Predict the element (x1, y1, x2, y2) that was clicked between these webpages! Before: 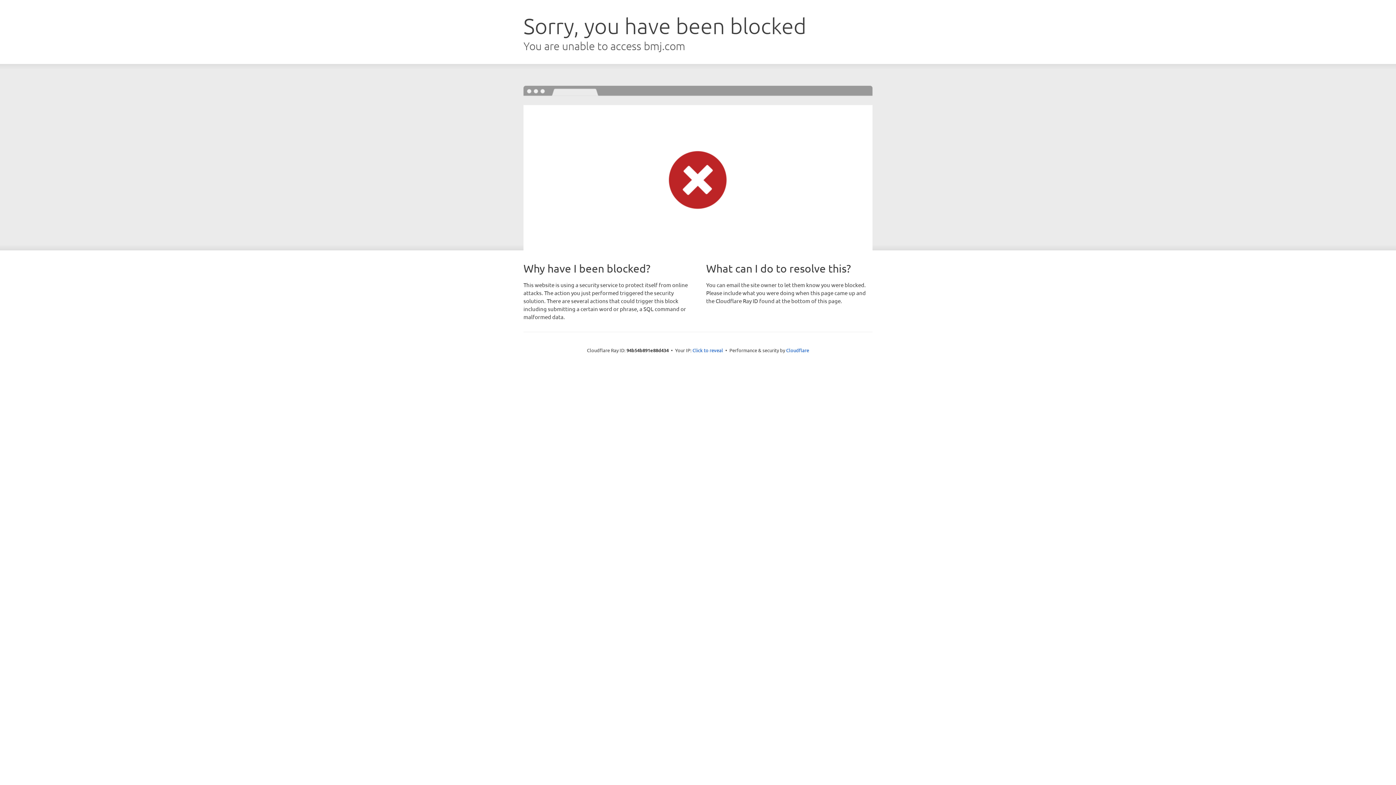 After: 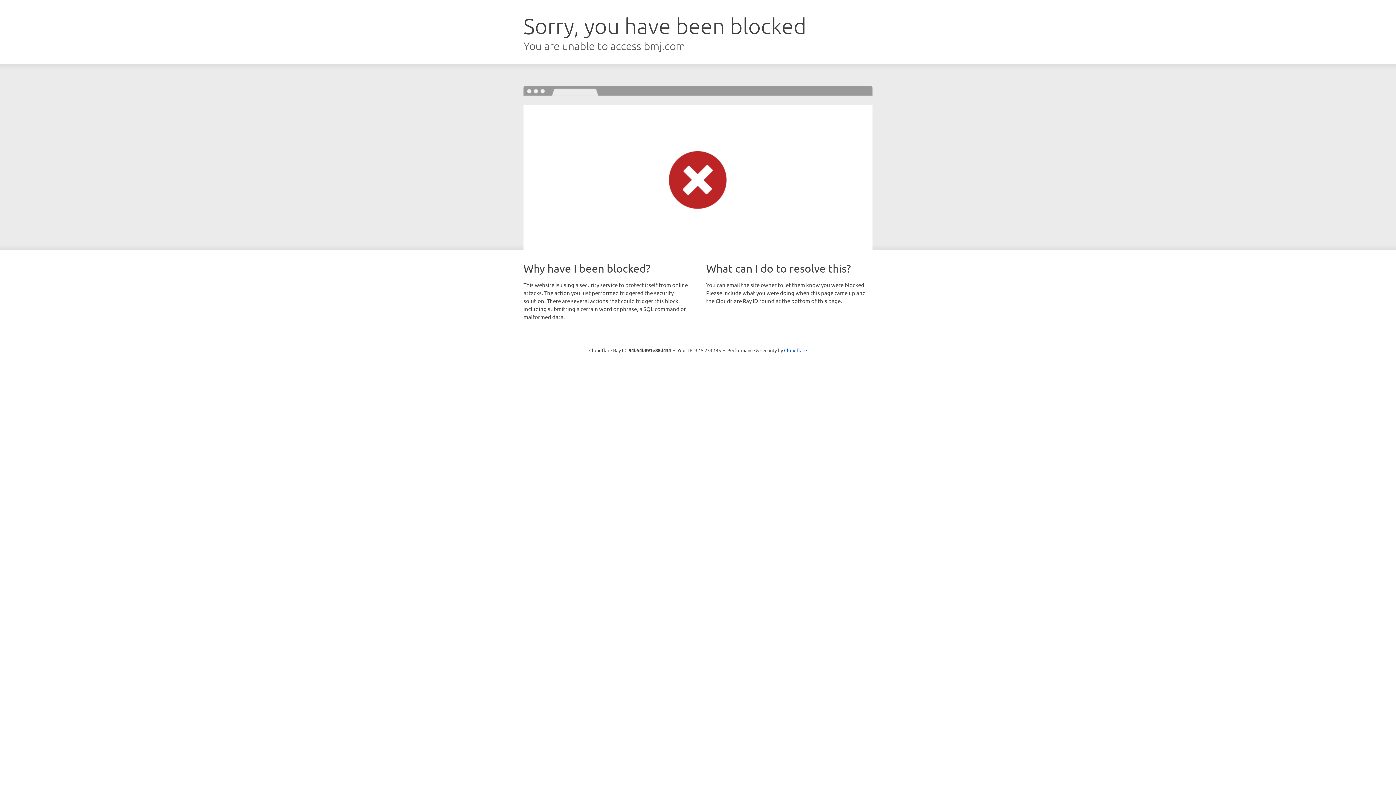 Action: label: Click to reveal bbox: (692, 346, 723, 353)